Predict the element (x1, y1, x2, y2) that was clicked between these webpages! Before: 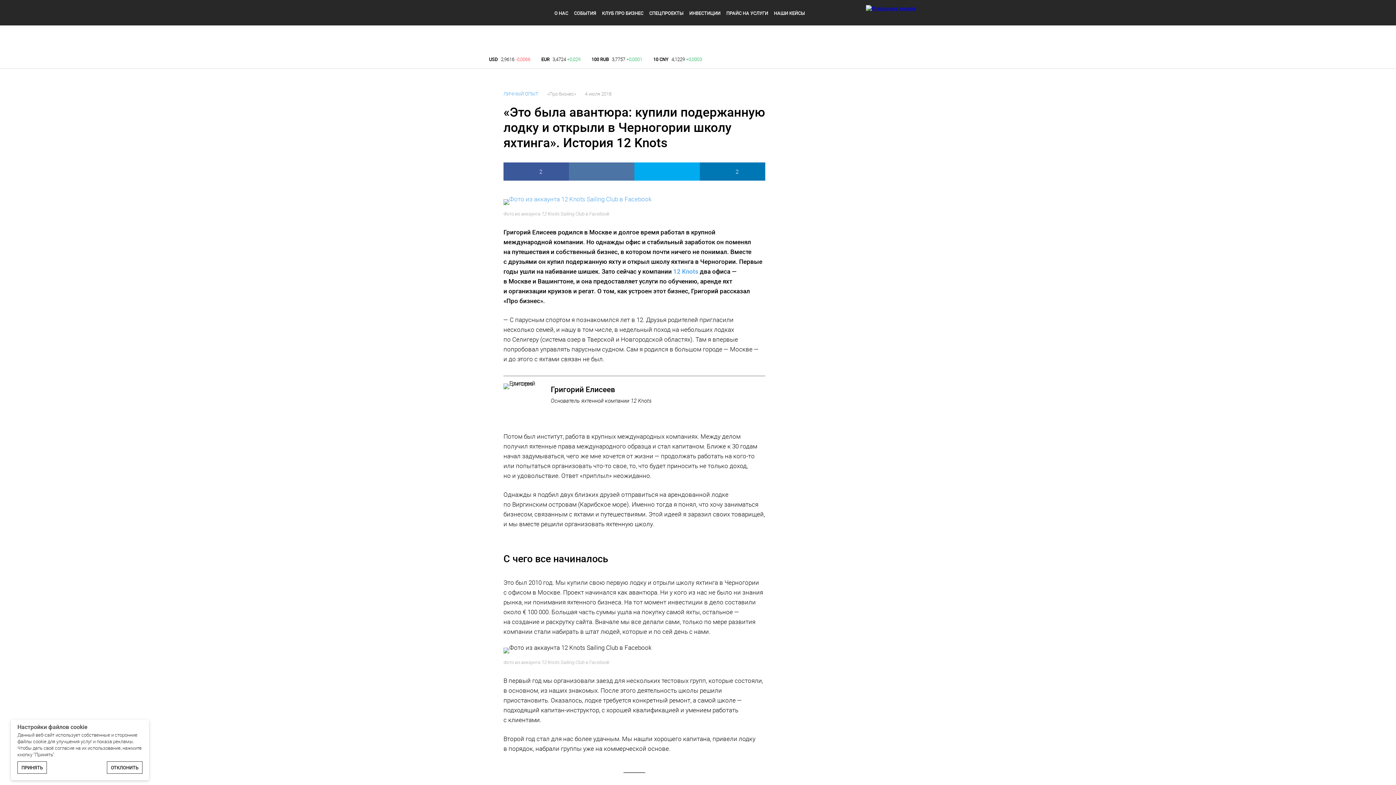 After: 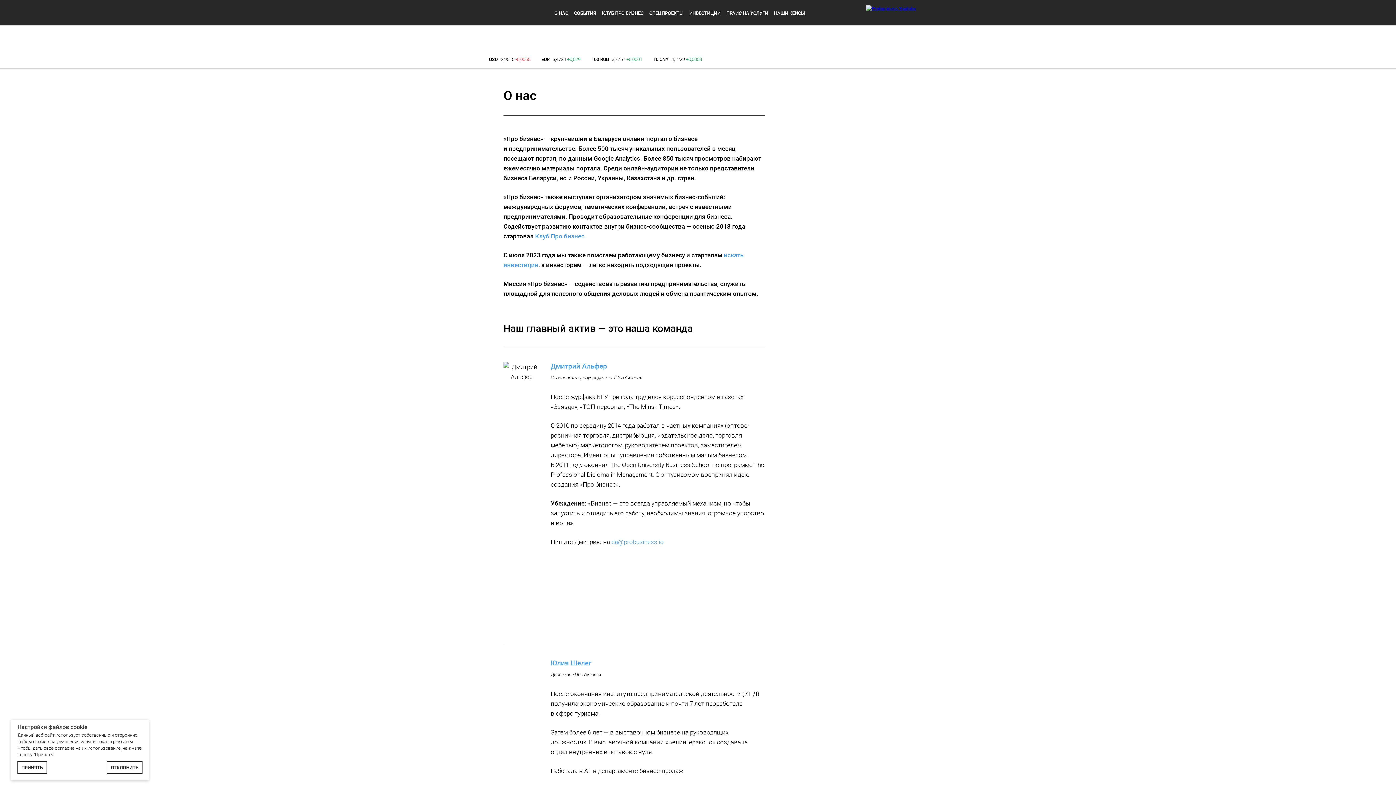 Action: bbox: (554, 0, 568, 25) label: О НАС